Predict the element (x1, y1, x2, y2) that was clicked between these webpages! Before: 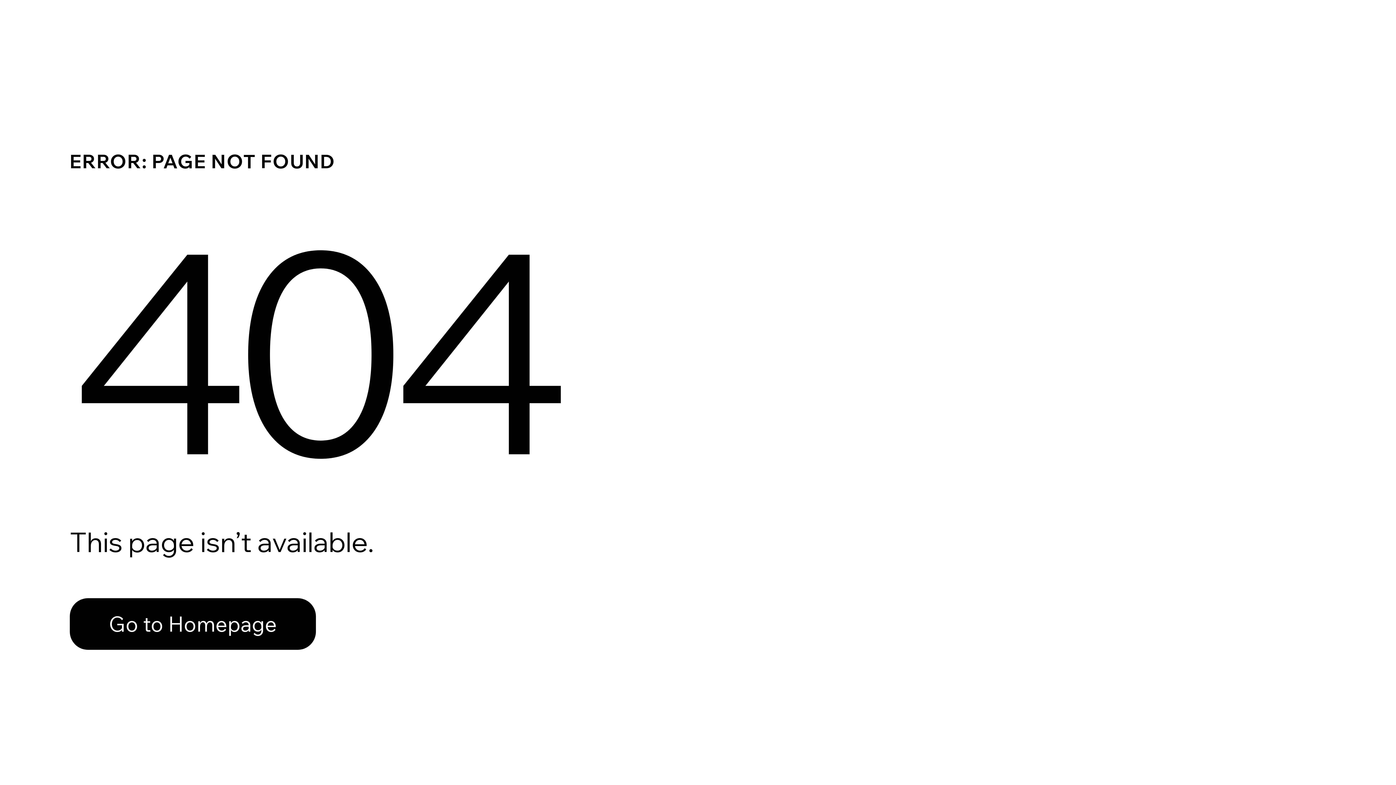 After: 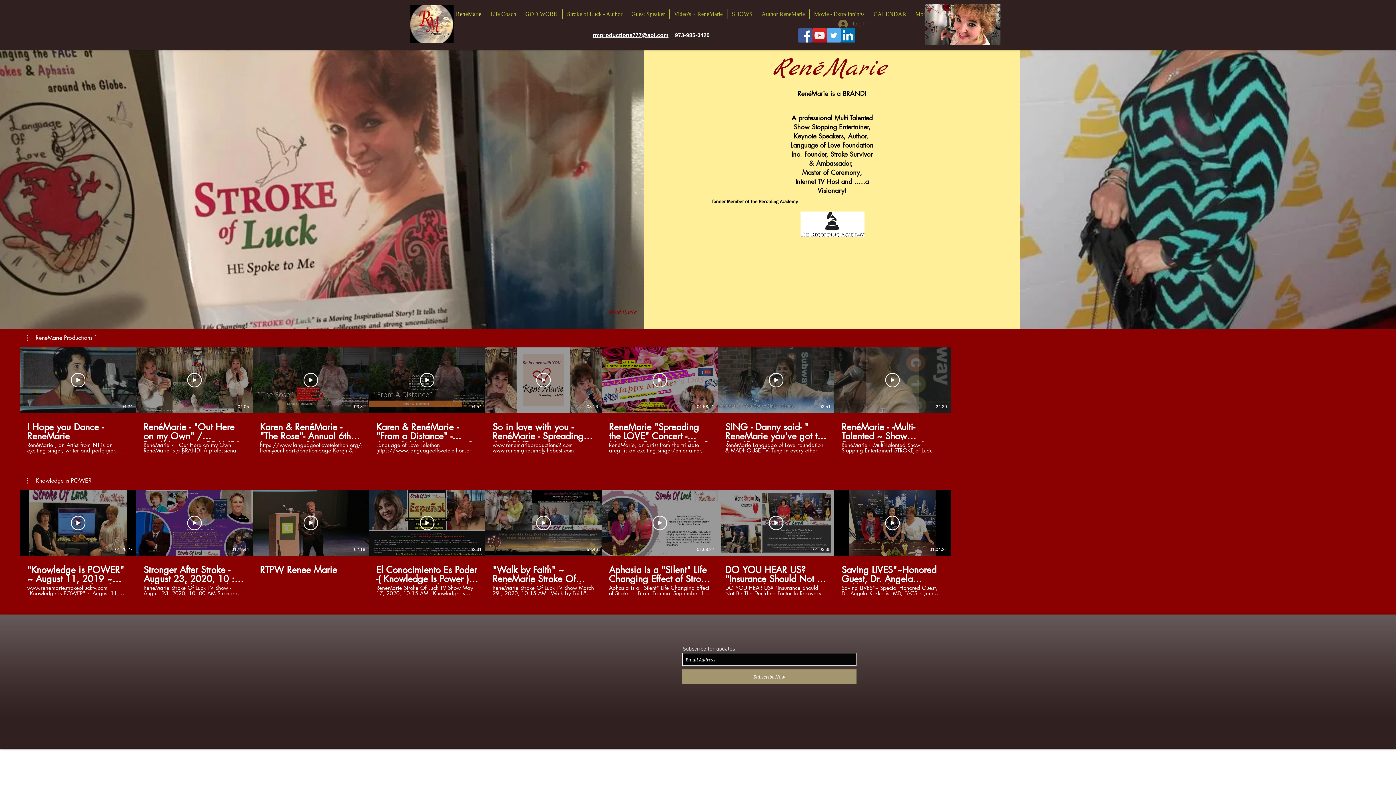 Action: label: Go to Homepage bbox: (69, 598, 316, 650)